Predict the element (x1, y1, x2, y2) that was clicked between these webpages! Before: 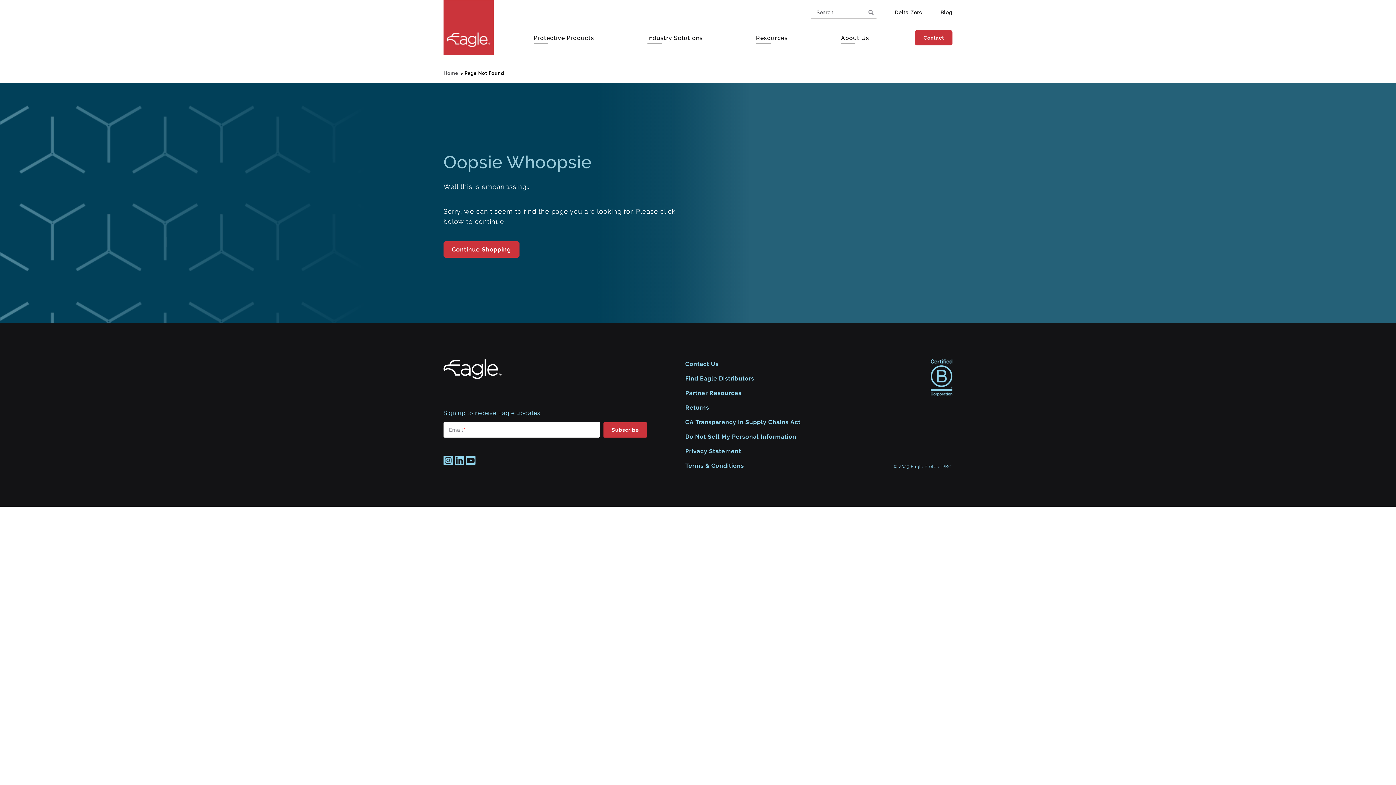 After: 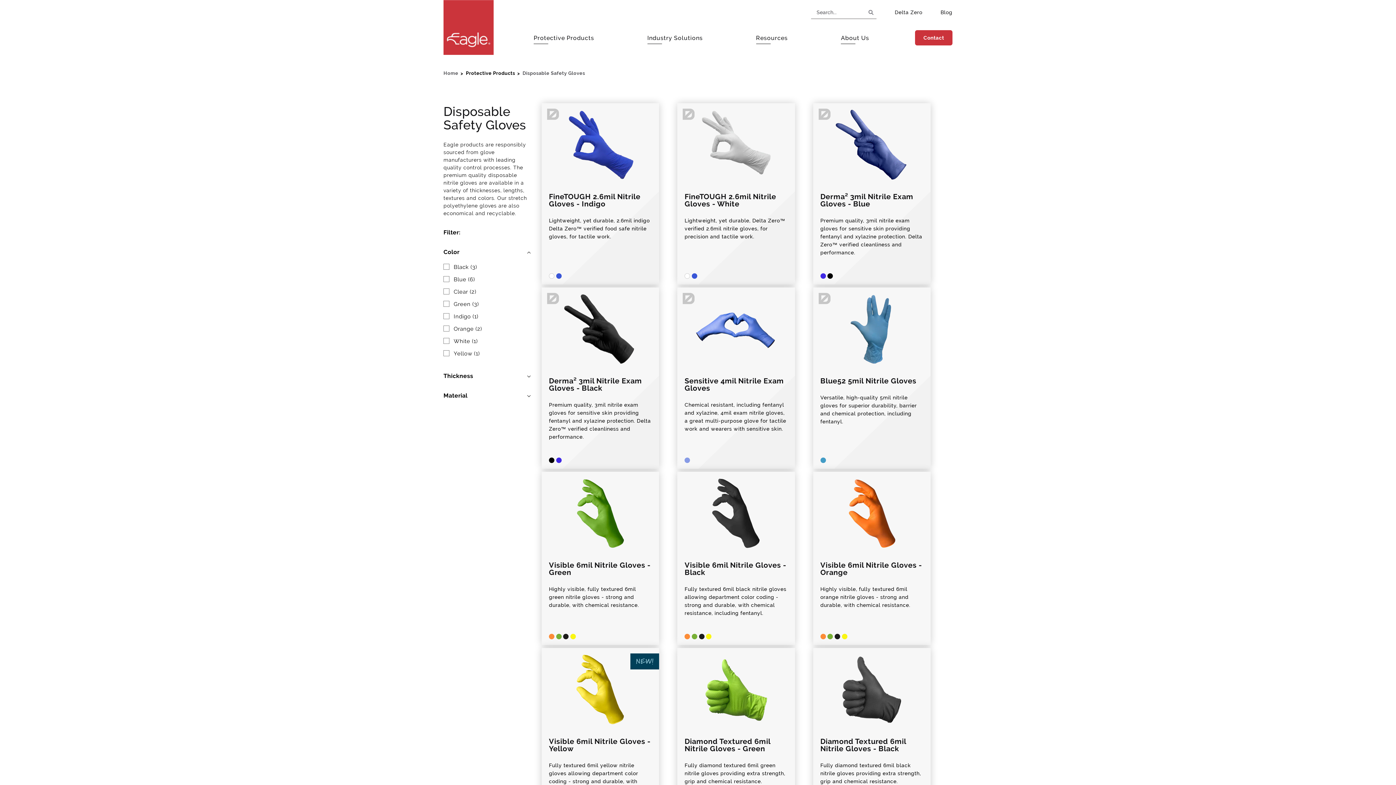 Action: bbox: (443, 241, 519, 257) label: Continue Shopping